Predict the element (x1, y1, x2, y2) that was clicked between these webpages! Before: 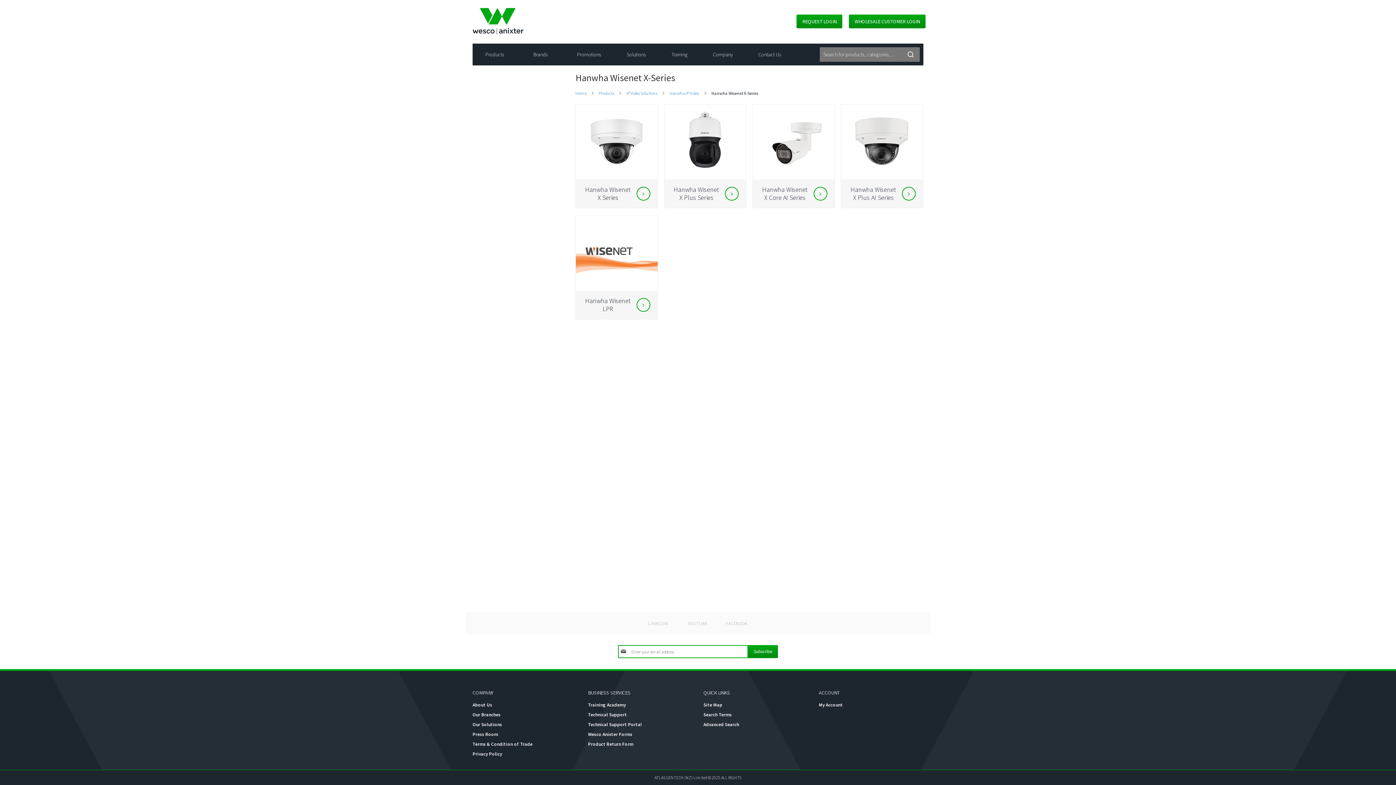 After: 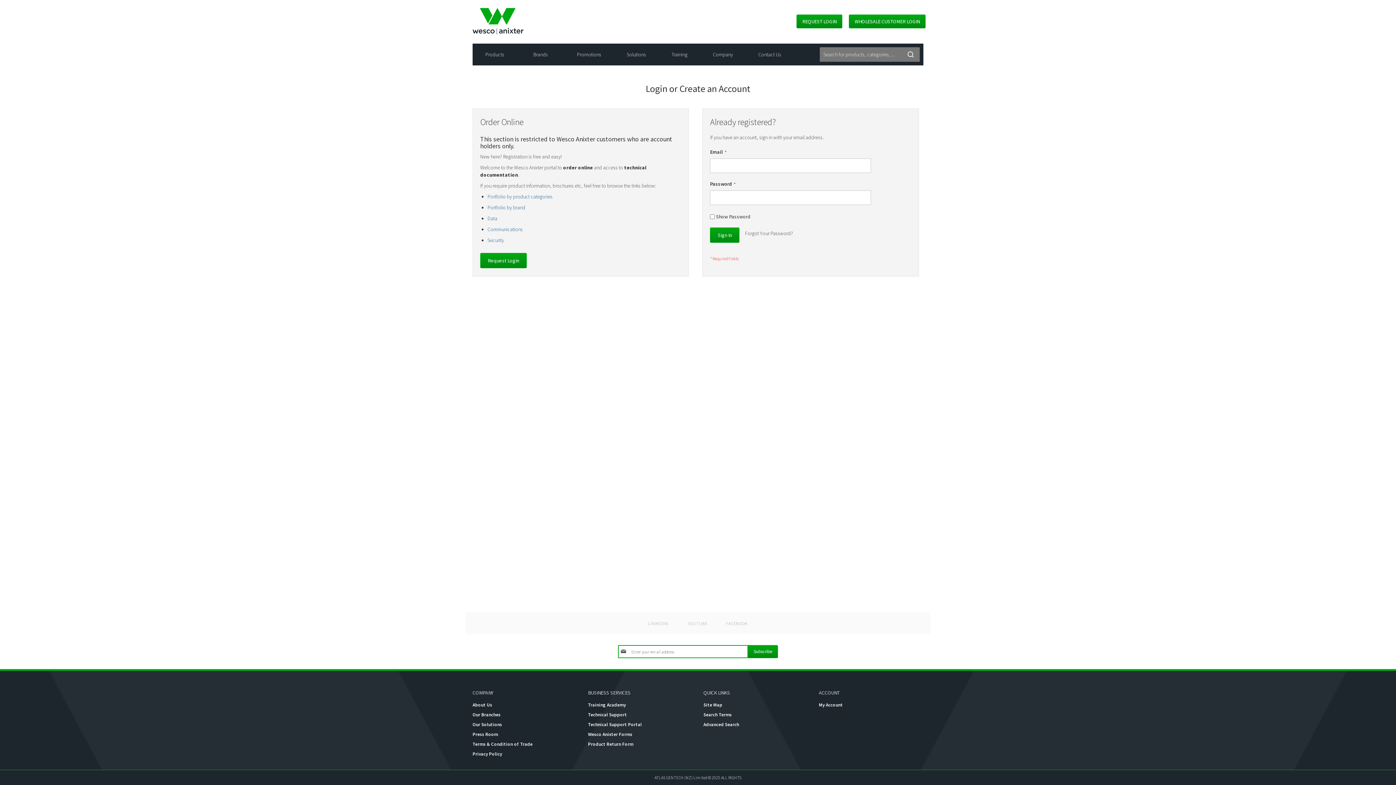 Action: label: My Account bbox: (819, 702, 843, 708)